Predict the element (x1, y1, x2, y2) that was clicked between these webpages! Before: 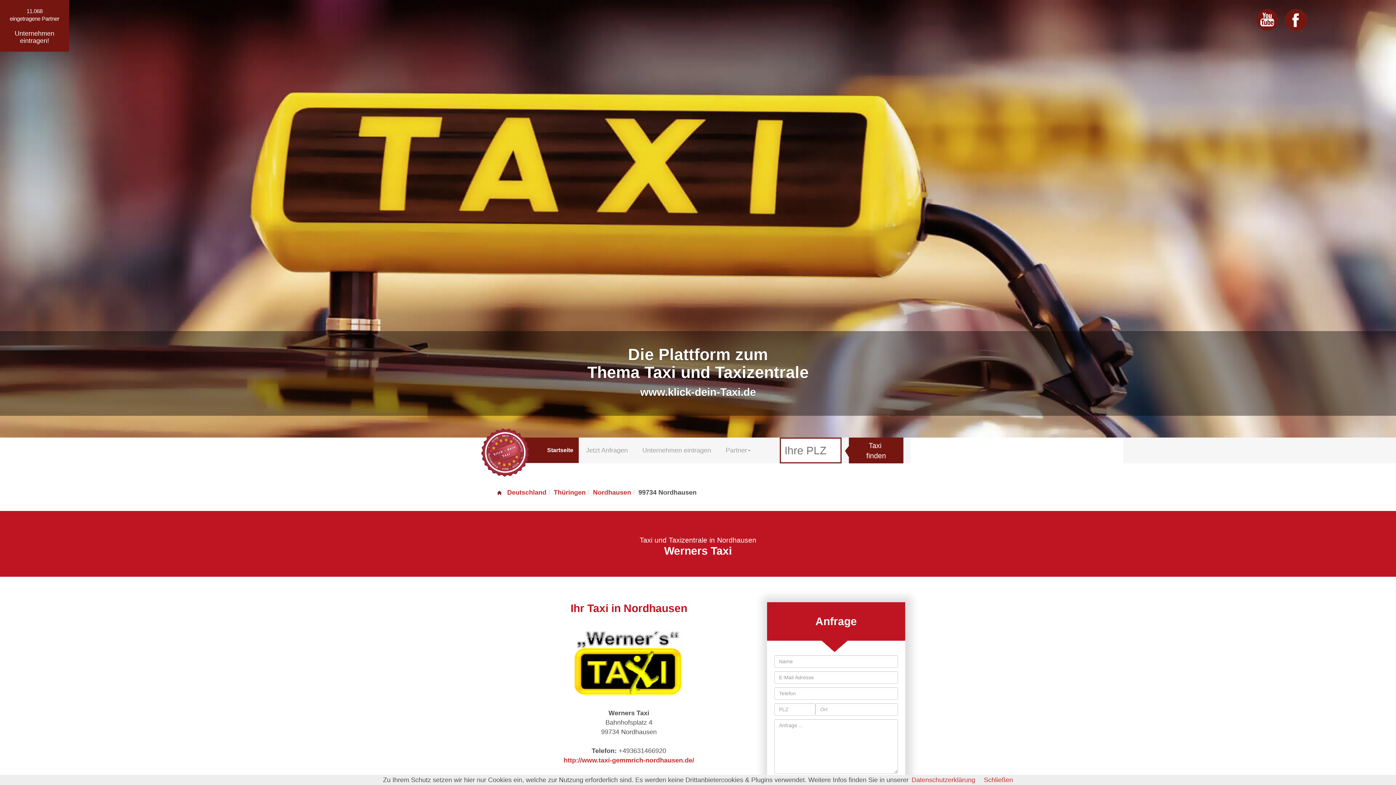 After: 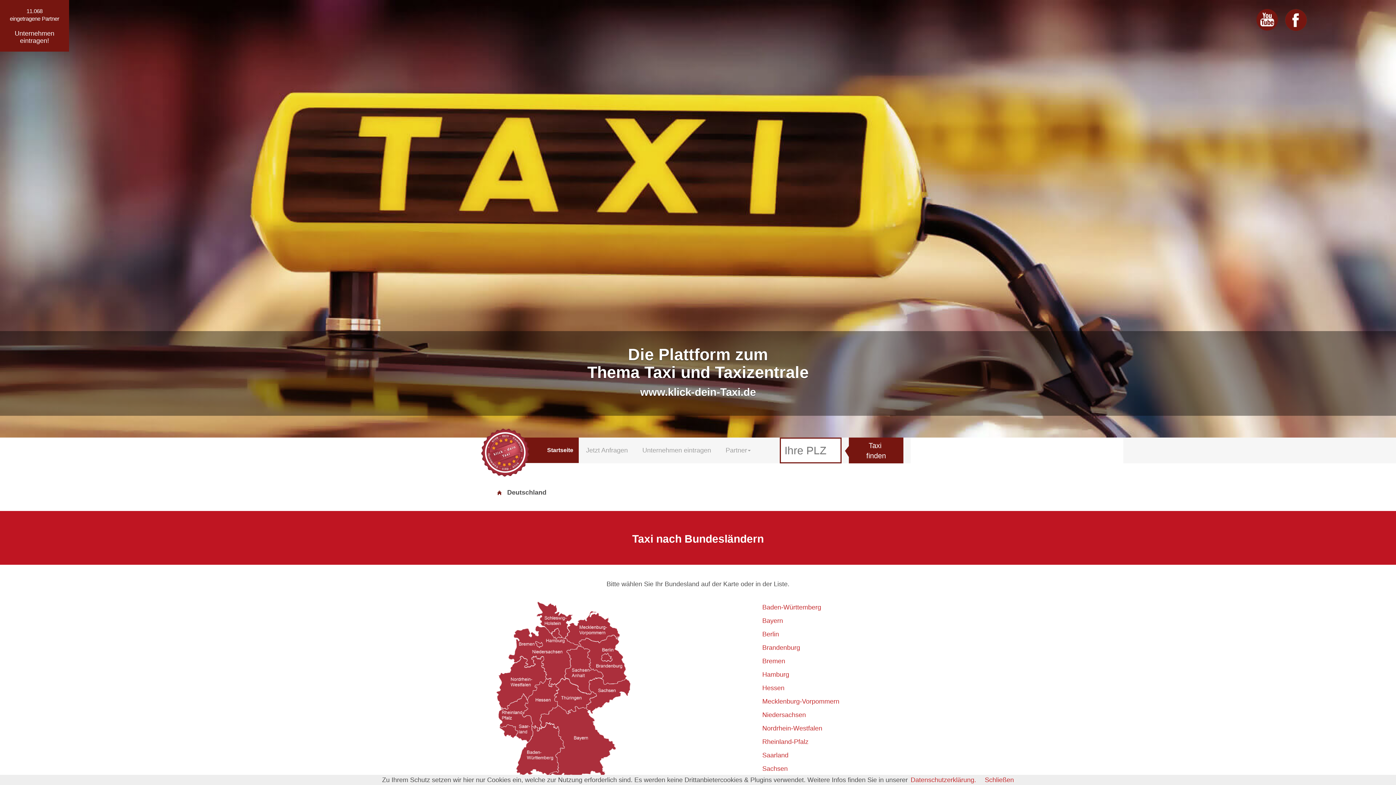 Action: bbox: (541, 437, 578, 463) label: 
Startseite
 